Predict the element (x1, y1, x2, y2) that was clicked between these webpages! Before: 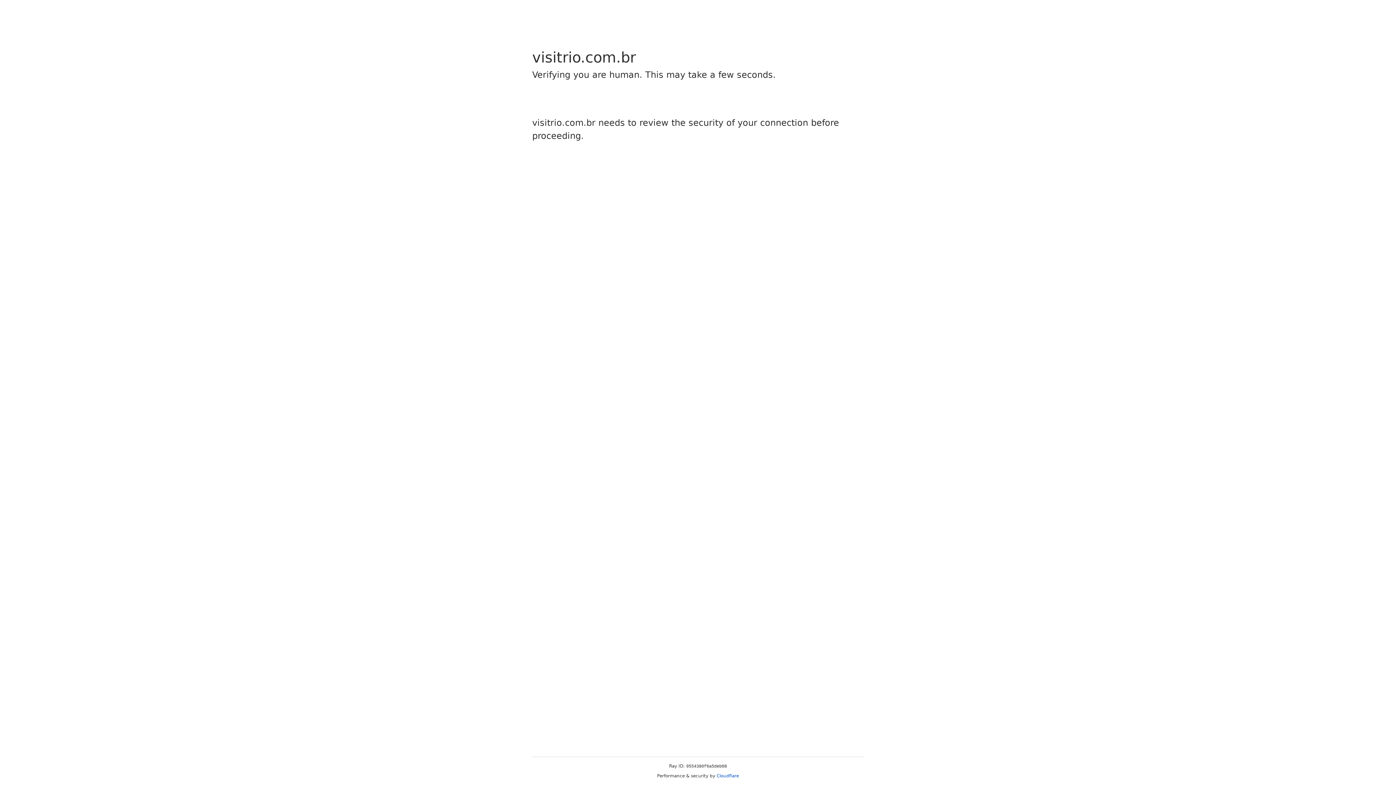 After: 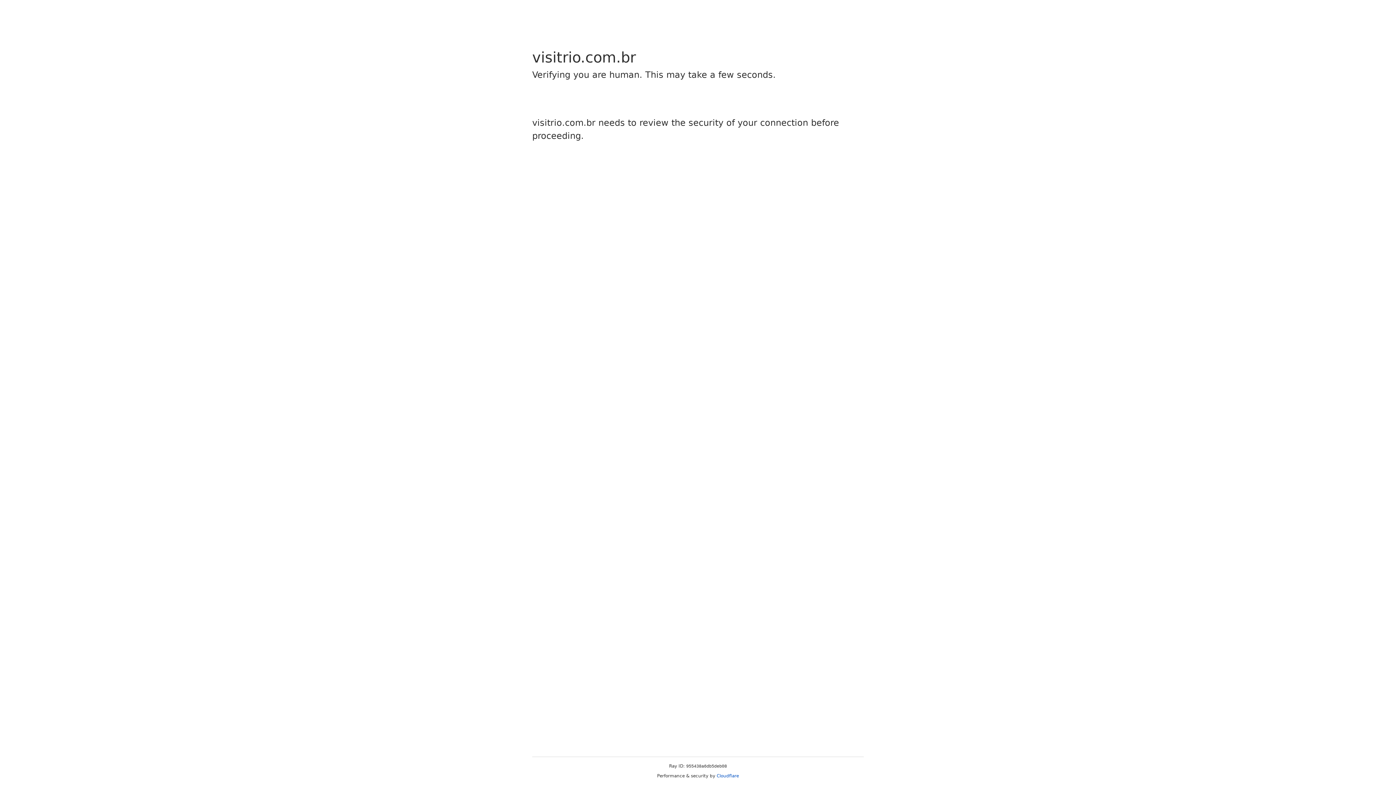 Action: label: Cloudflare bbox: (716, 773, 739, 778)